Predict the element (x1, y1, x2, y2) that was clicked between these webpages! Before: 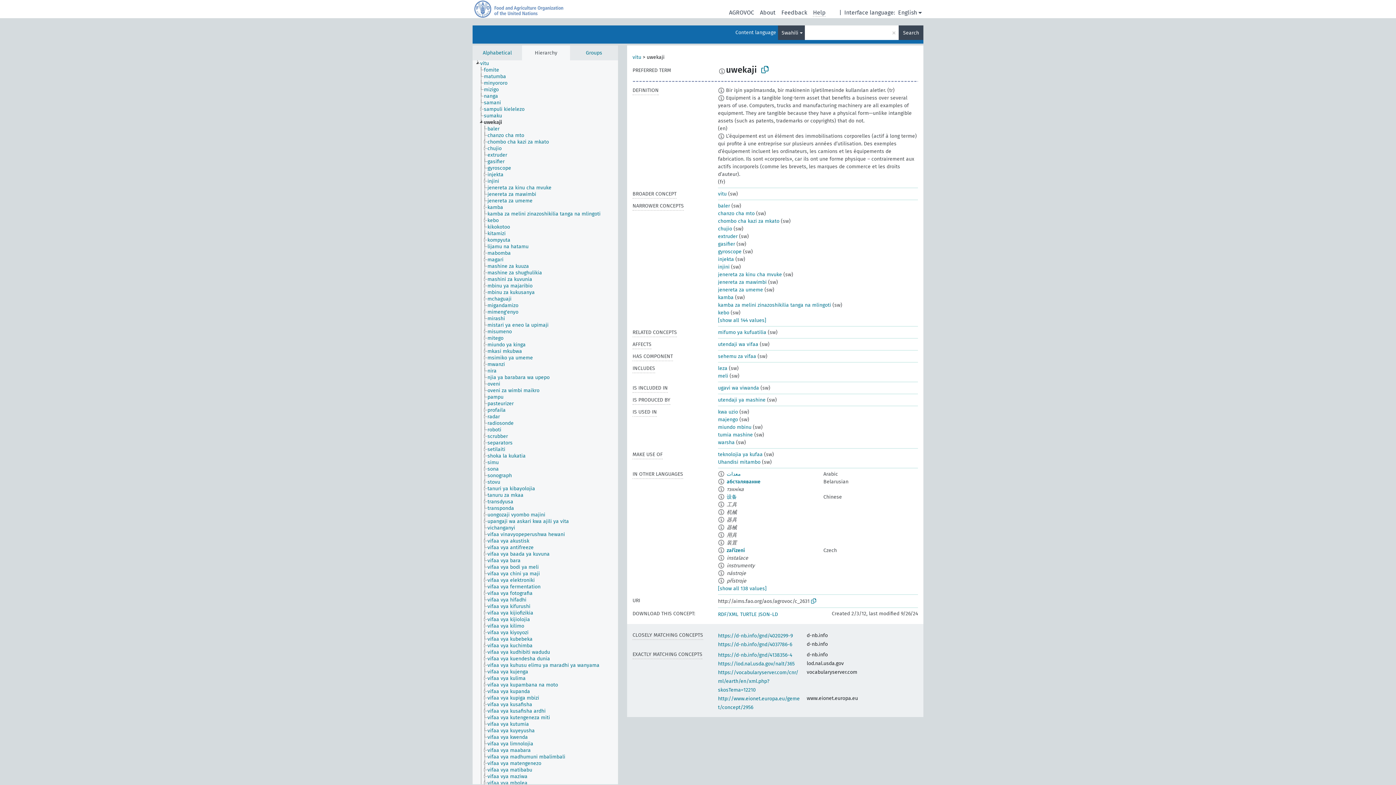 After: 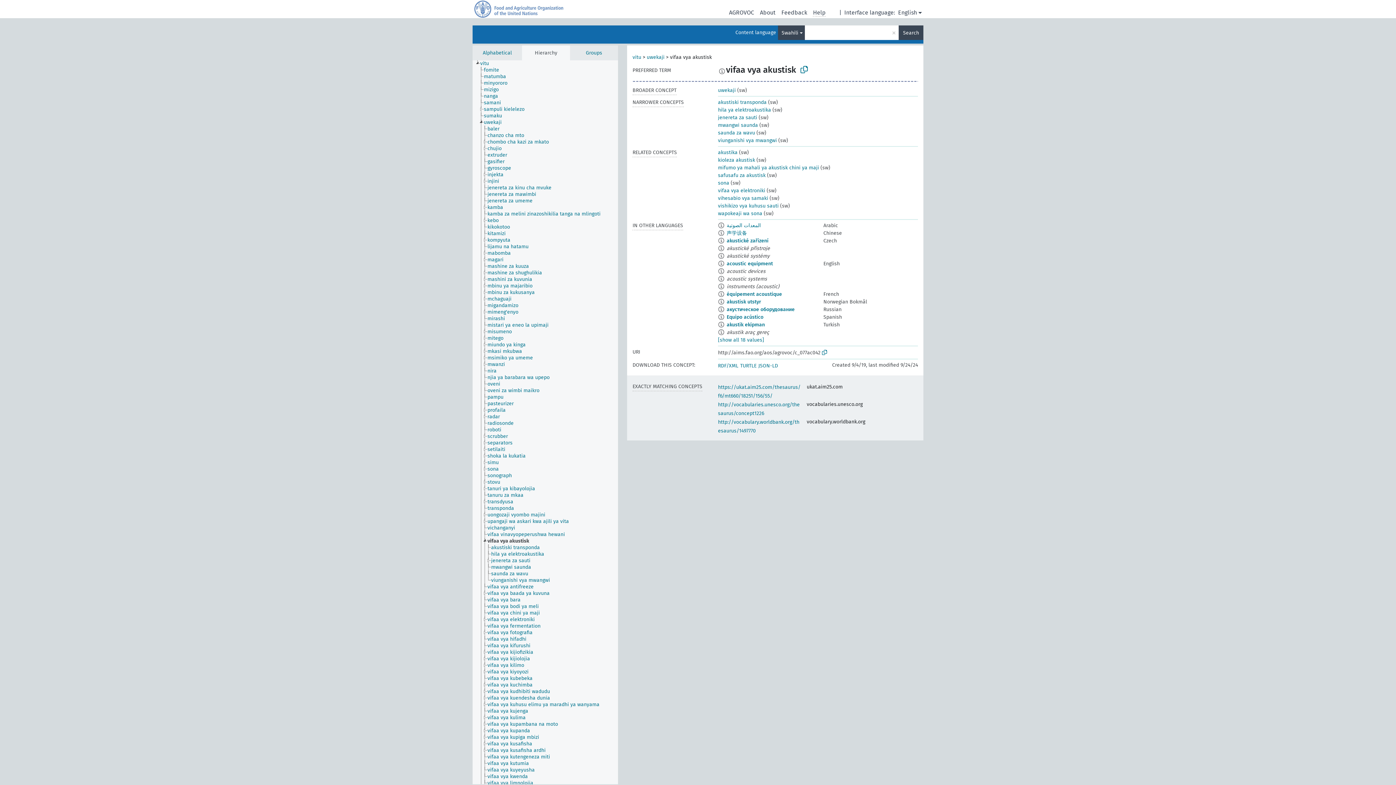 Action: label: vifaa vya akustisk bbox: (487, 538, 536, 544)